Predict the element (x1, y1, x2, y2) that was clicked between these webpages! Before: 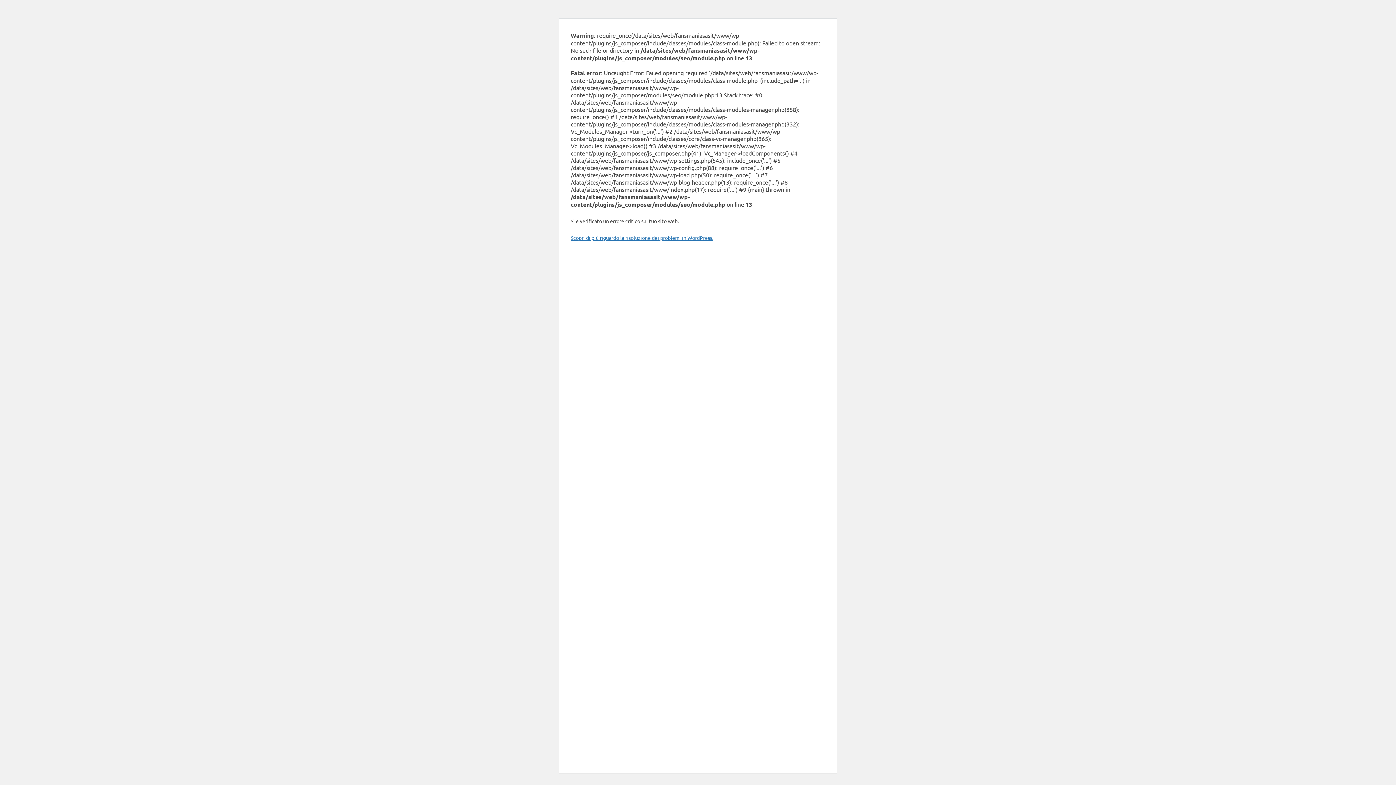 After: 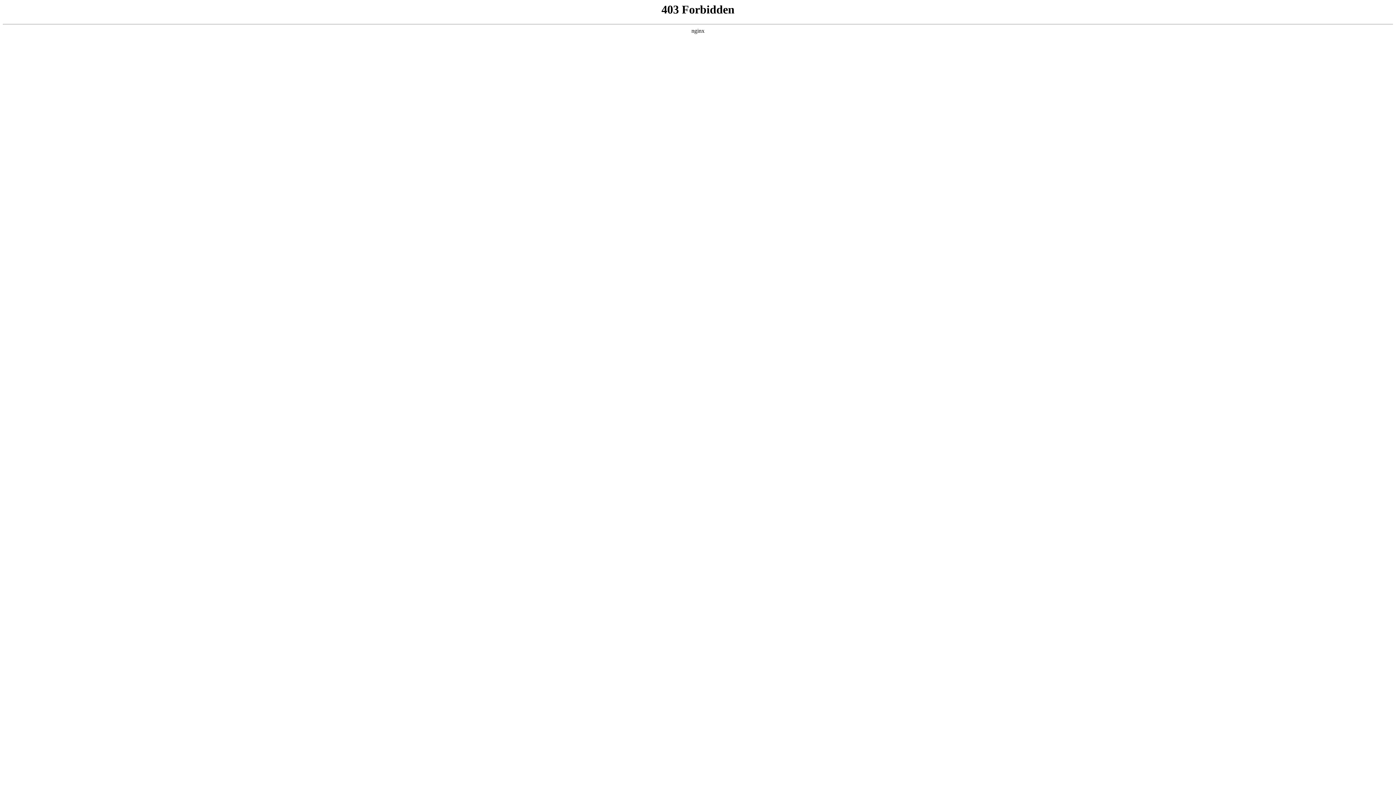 Action: label: Scopri di più riguardo la risoluzione dei problemi in WordPress. bbox: (570, 234, 713, 241)